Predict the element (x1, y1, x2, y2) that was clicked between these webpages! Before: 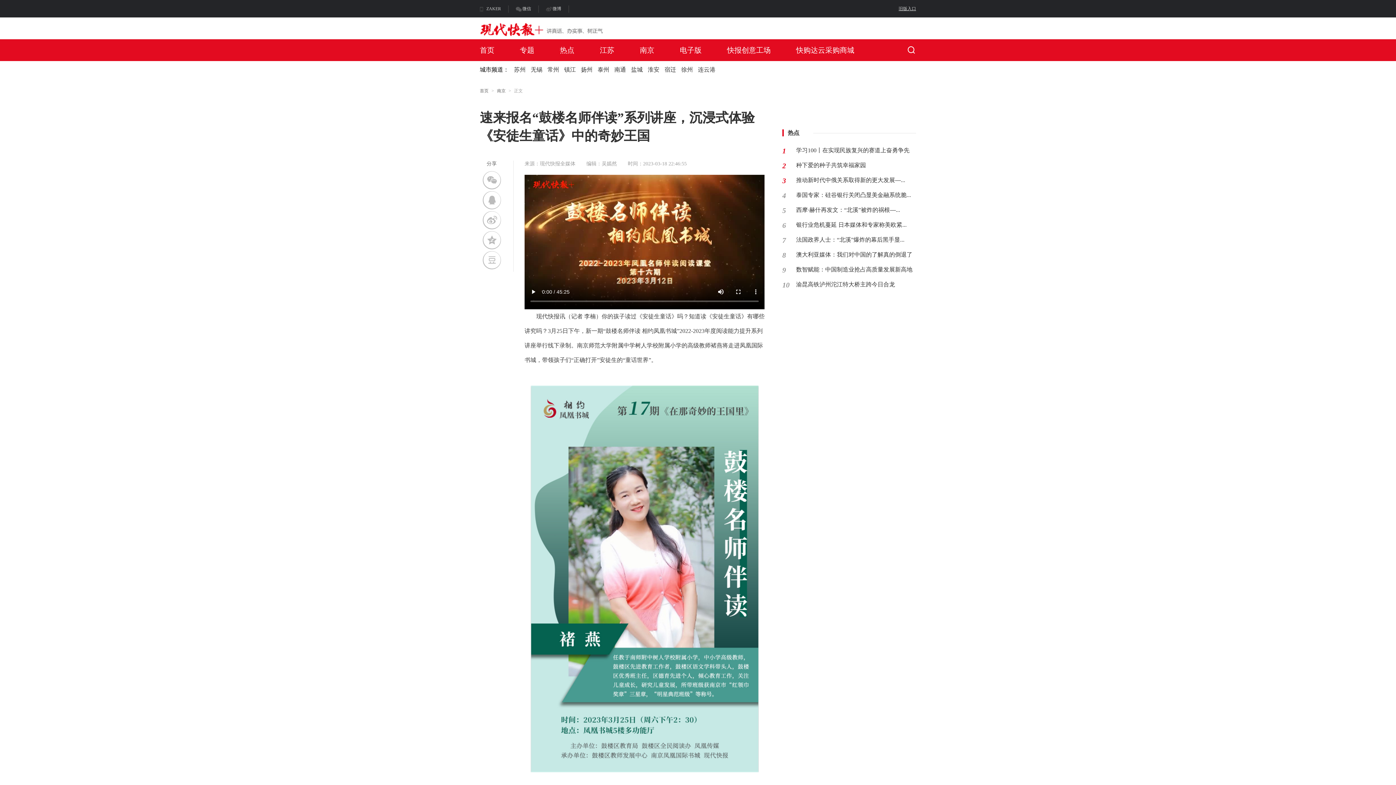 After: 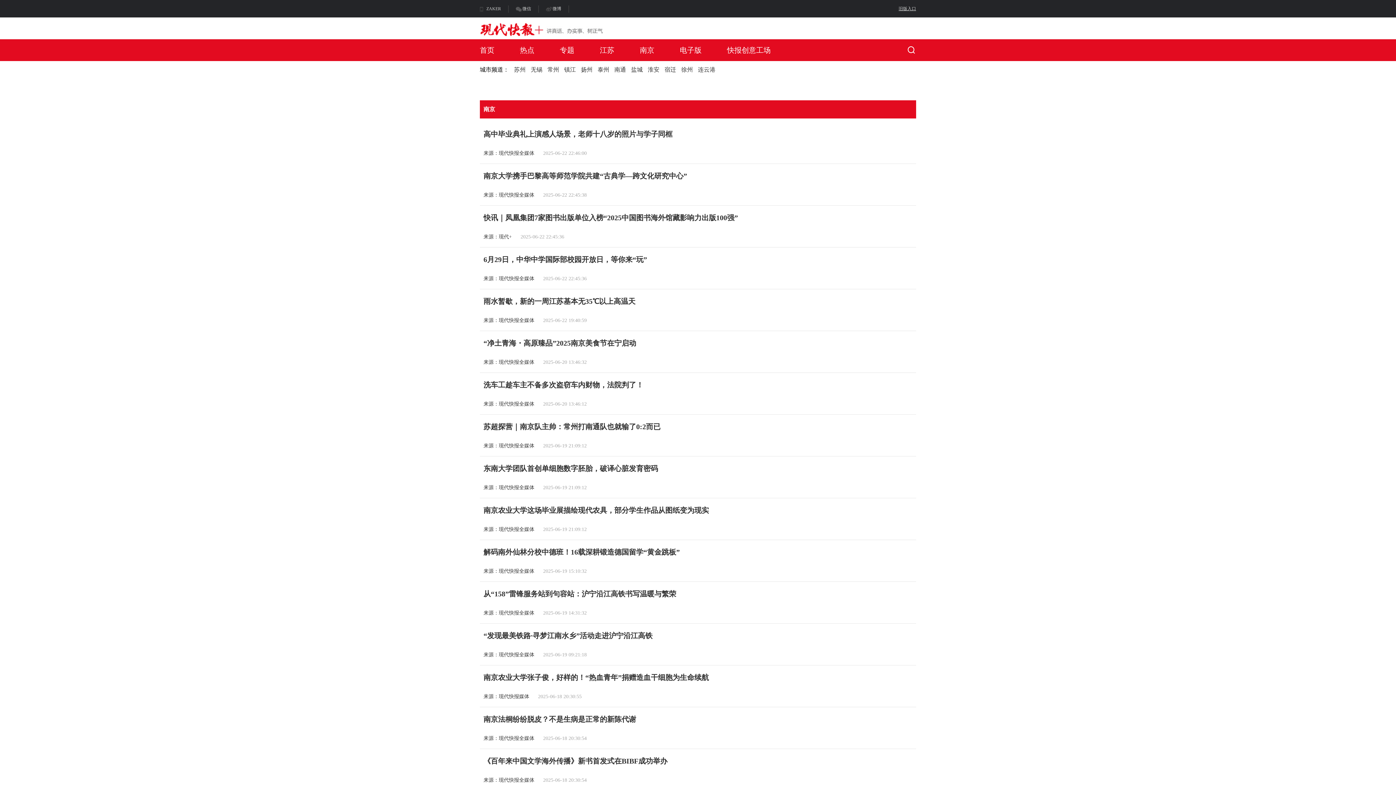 Action: label: 南京 bbox: (640, 46, 654, 56)